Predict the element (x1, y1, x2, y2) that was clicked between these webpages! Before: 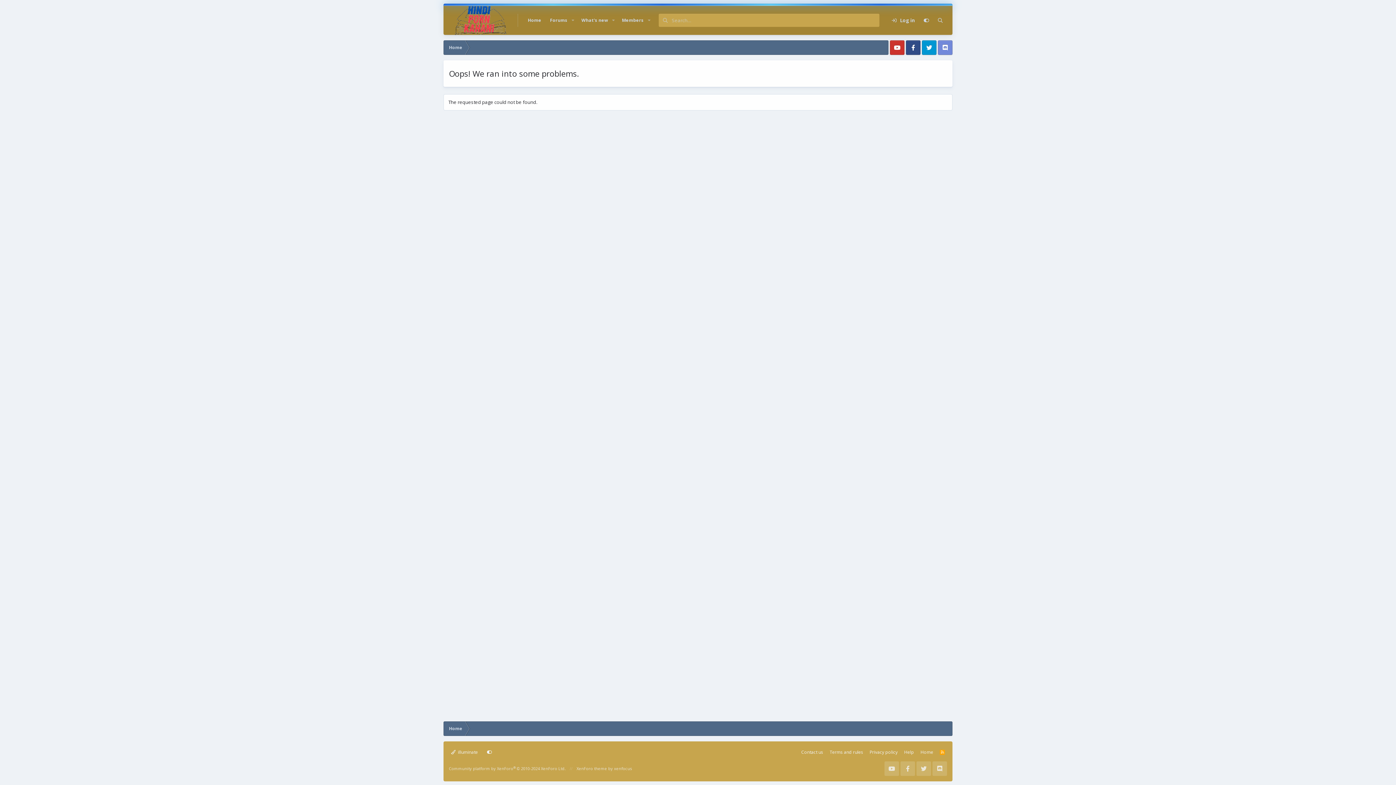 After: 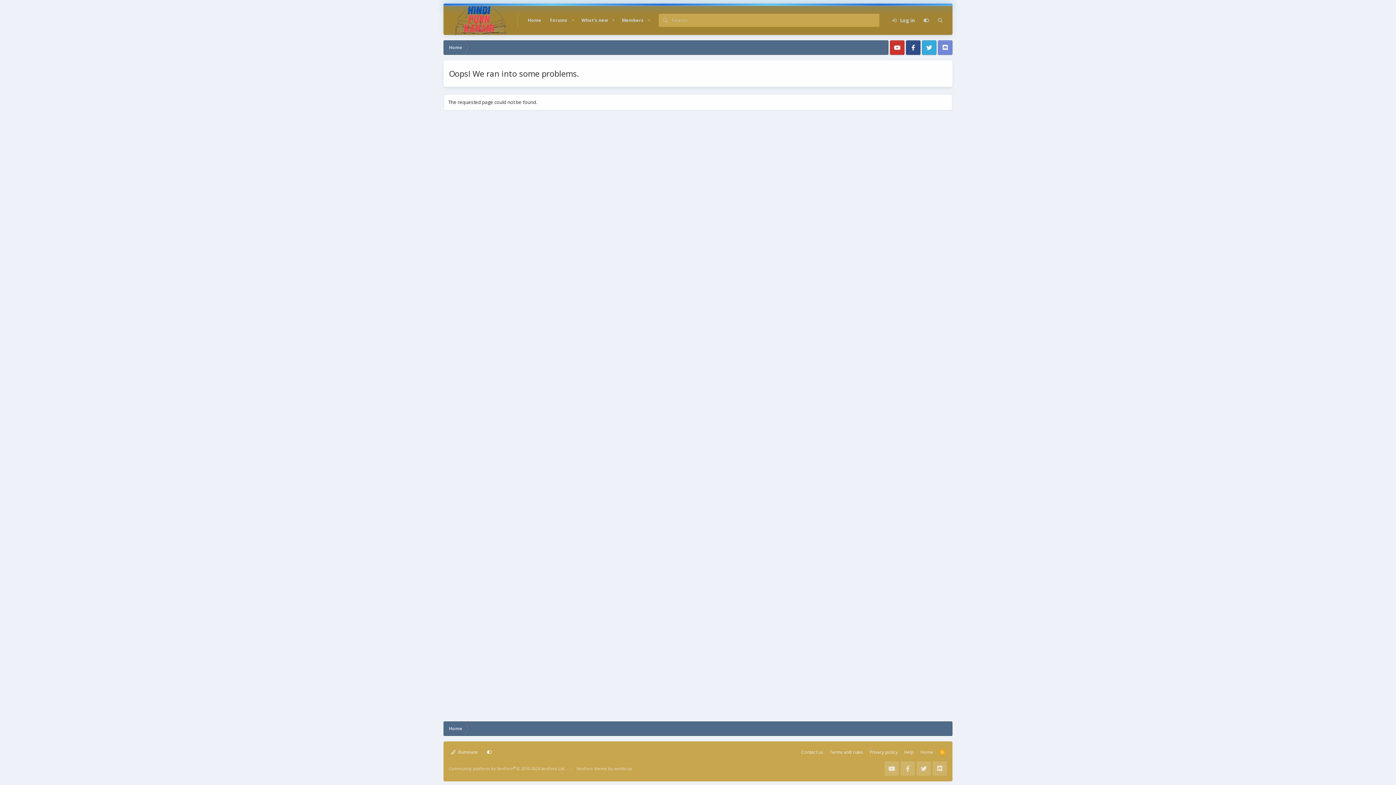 Action: bbox: (922, 40, 936, 54)